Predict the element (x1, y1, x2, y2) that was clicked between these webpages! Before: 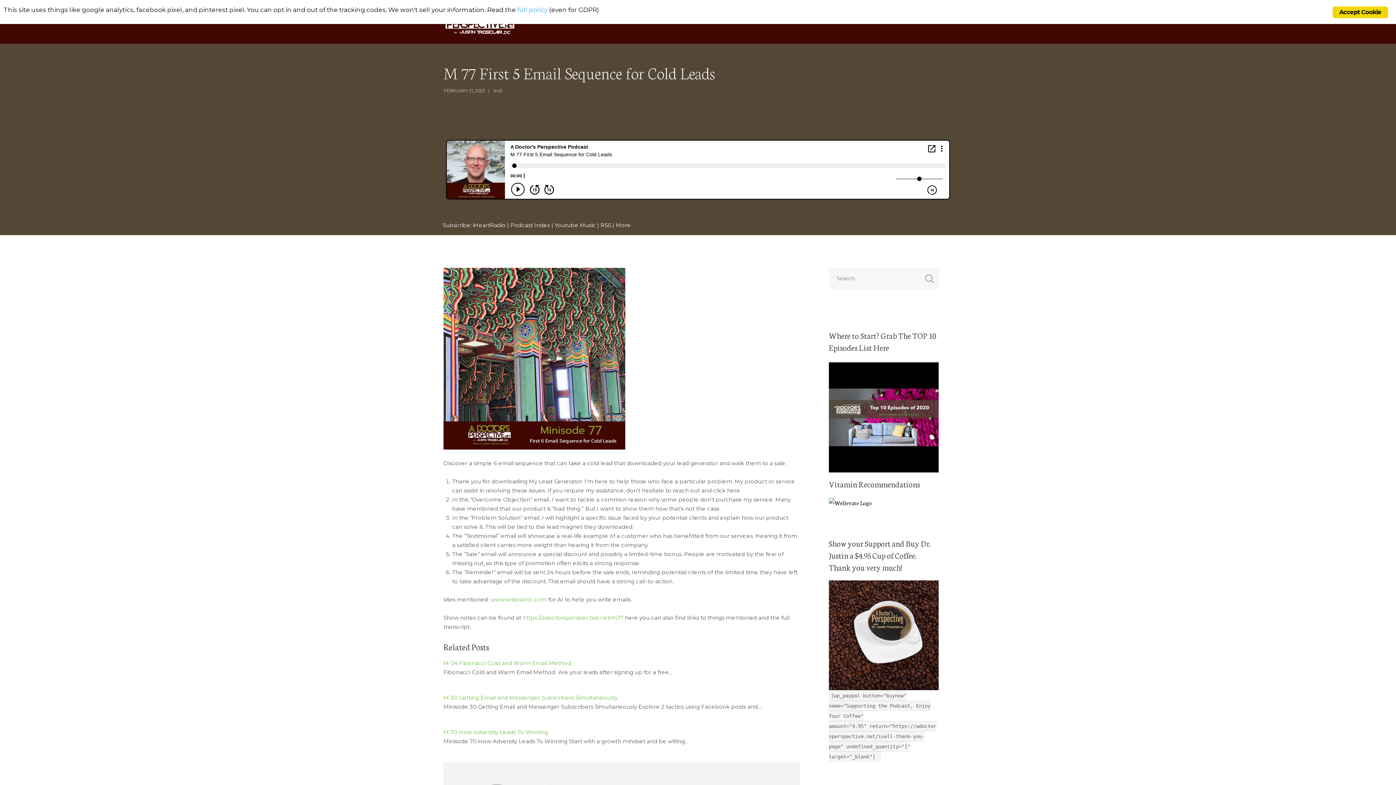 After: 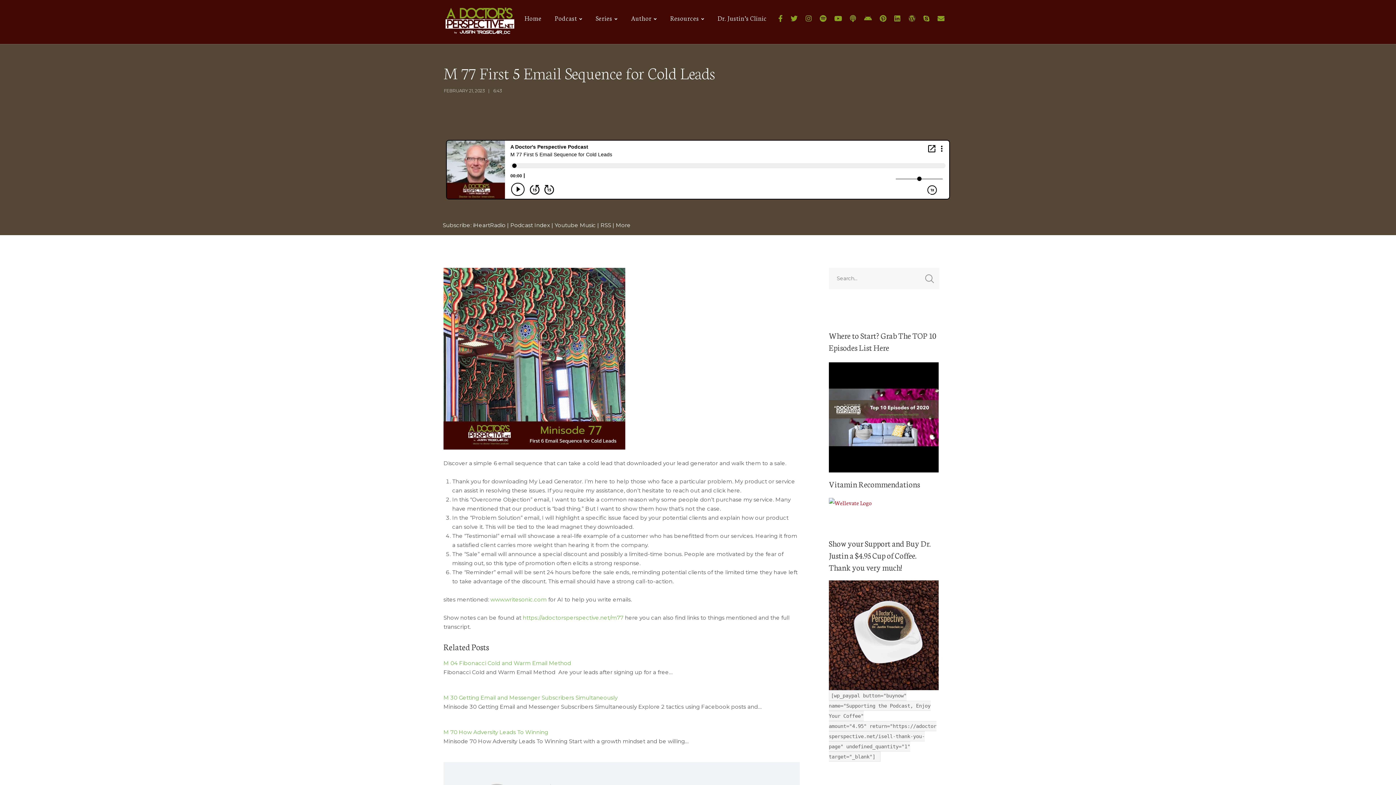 Action: bbox: (829, 498, 871, 506)